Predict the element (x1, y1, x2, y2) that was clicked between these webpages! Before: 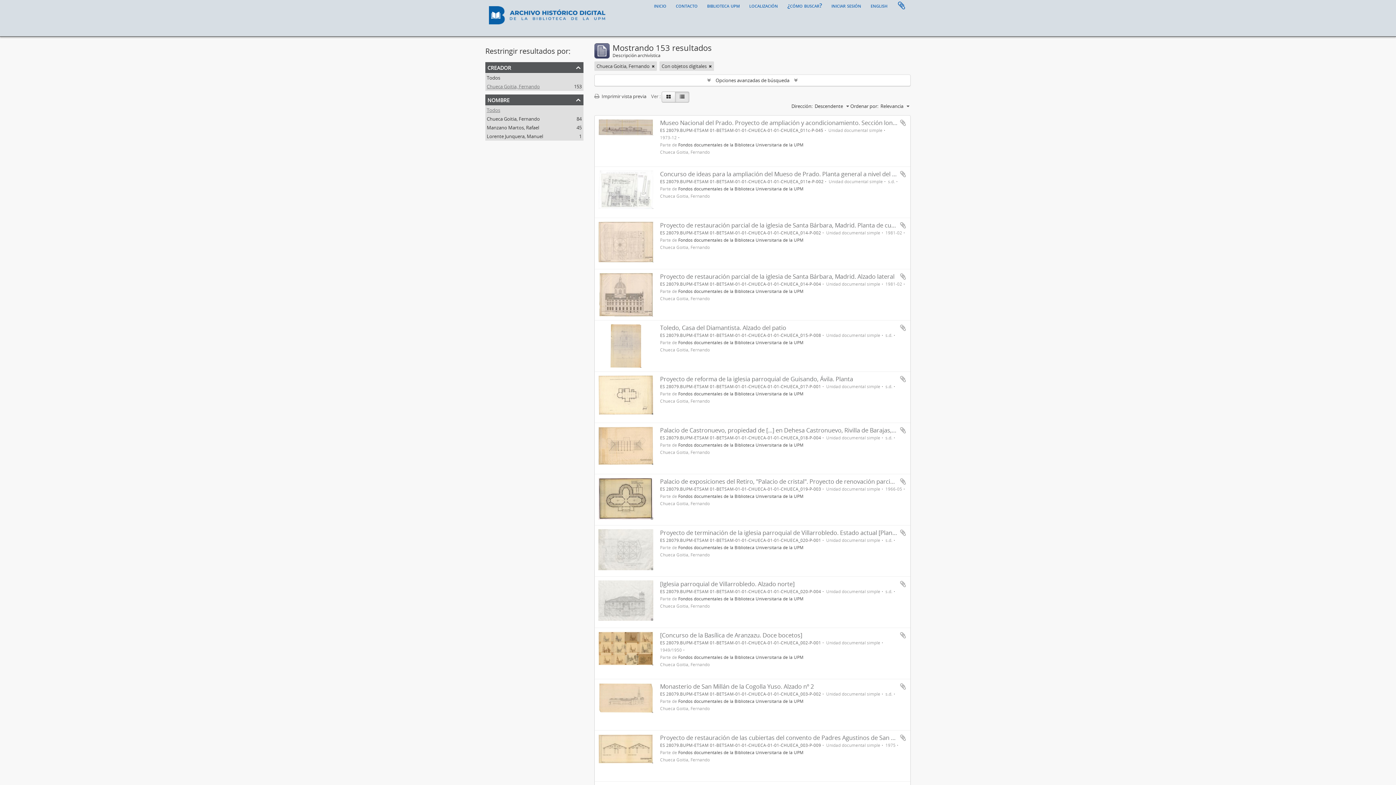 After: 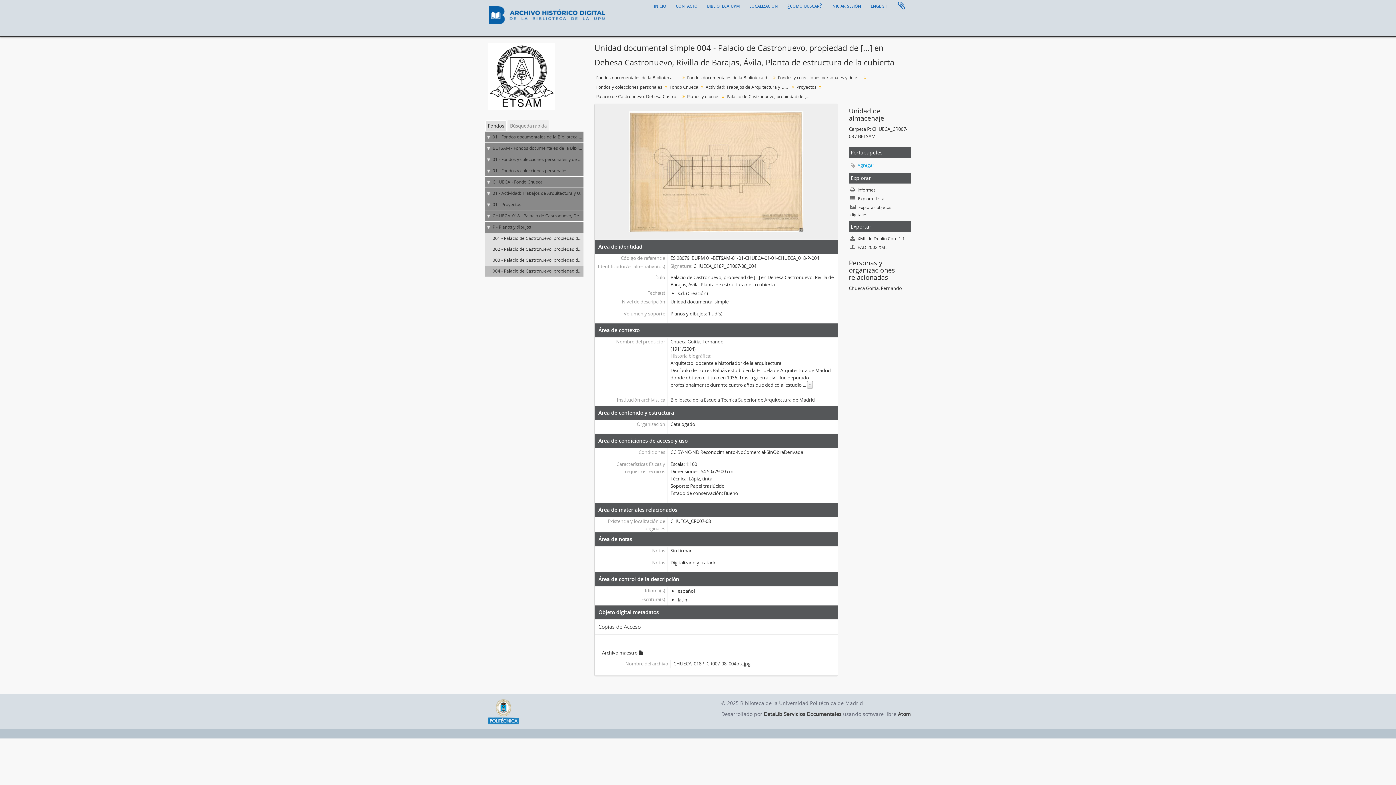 Action: label: Palacio de Castronuevo, propiedad de [...] en Dehesa Castronuevo, Rivilla de Barajas, Ávila. Planta de estructura de la cubierta bbox: (660, 426, 1004, 434)